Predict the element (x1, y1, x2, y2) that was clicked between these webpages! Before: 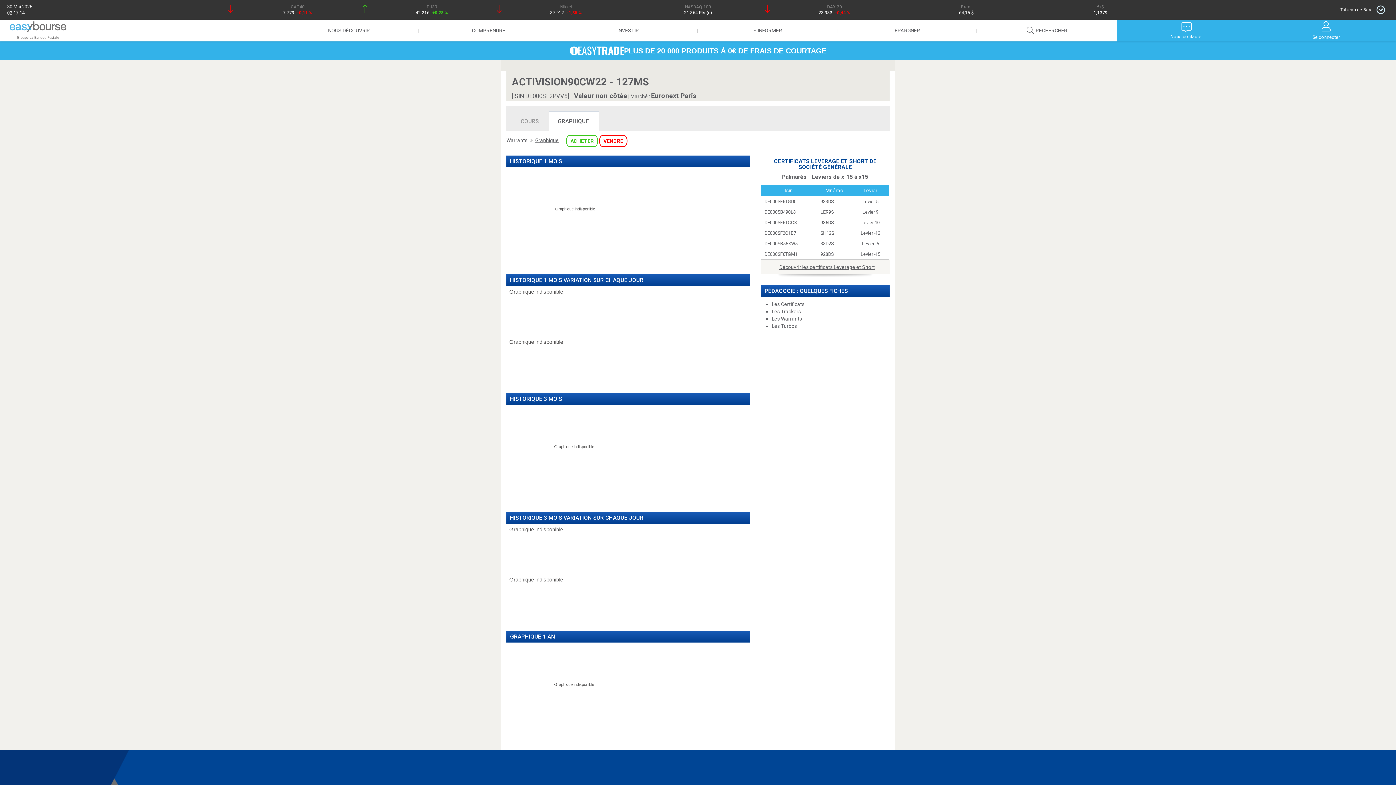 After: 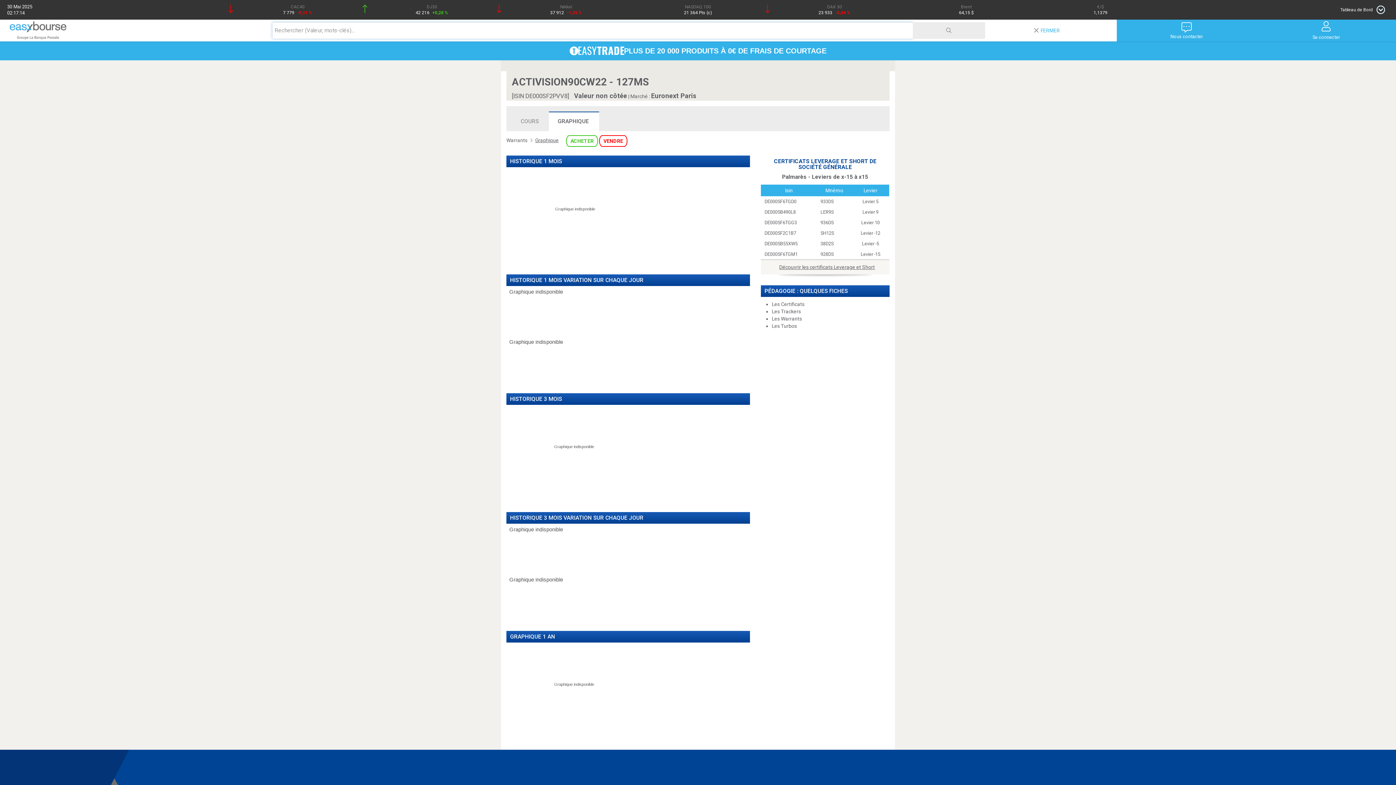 Action: label: RECHERCHER bbox: (977, 19, 1117, 41)